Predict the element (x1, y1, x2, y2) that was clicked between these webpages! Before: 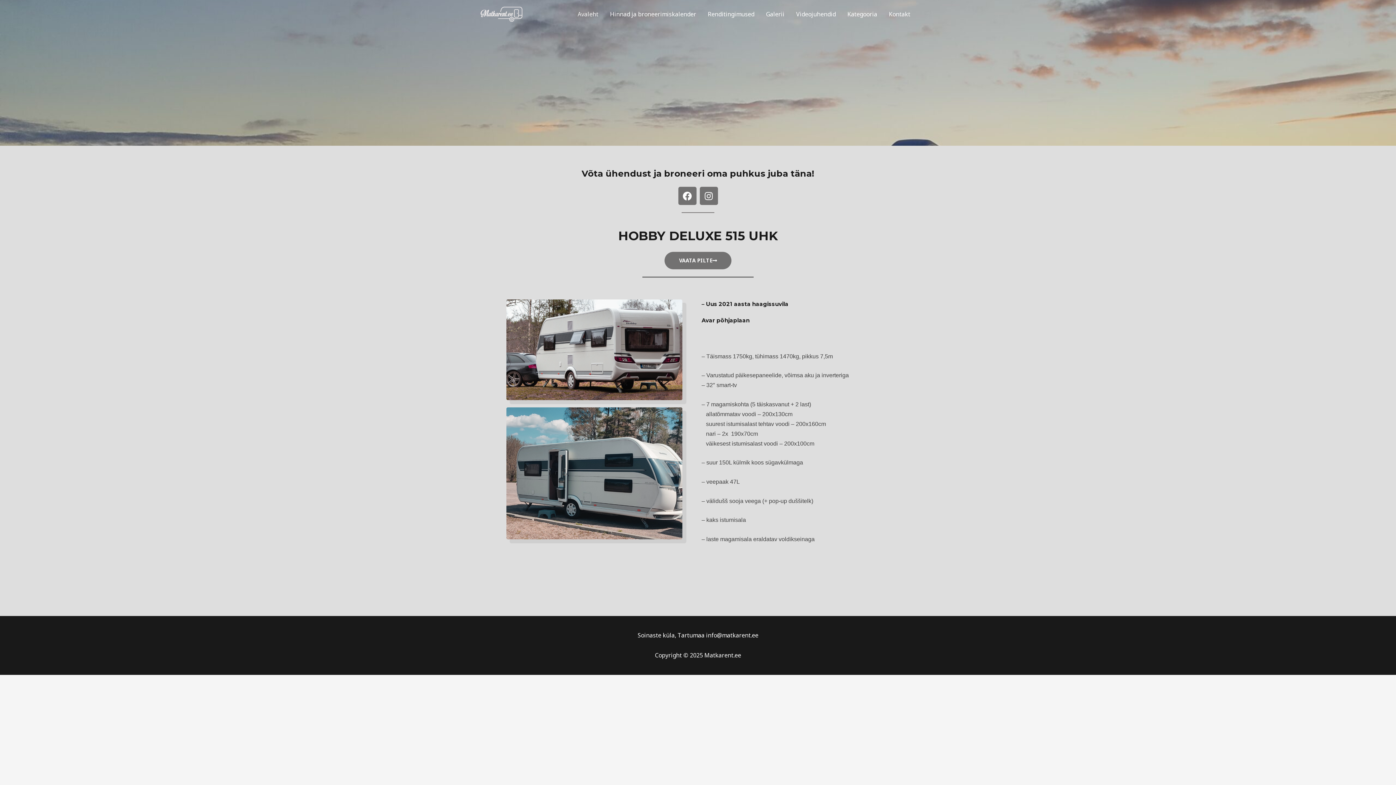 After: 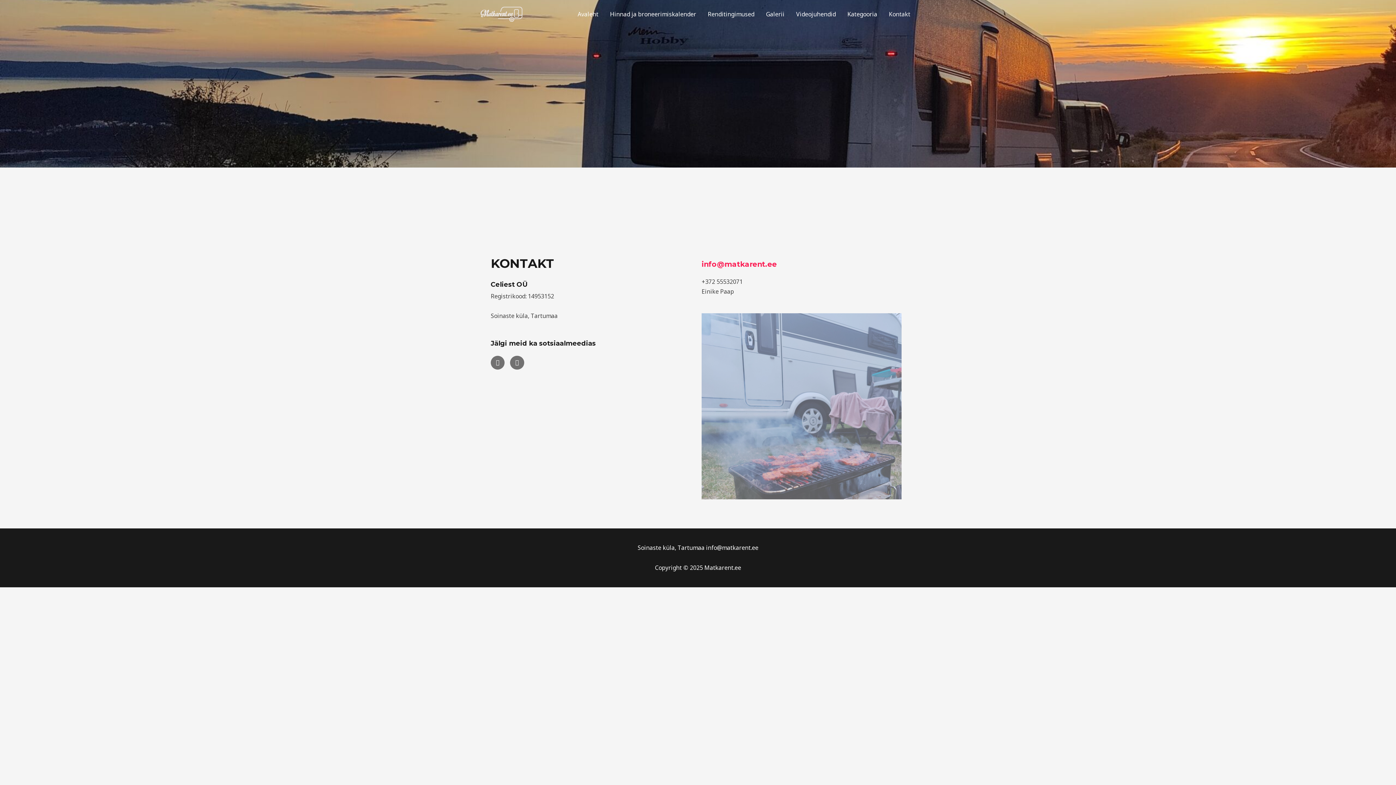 Action: bbox: (883, 1, 916, 26) label: Kontakt